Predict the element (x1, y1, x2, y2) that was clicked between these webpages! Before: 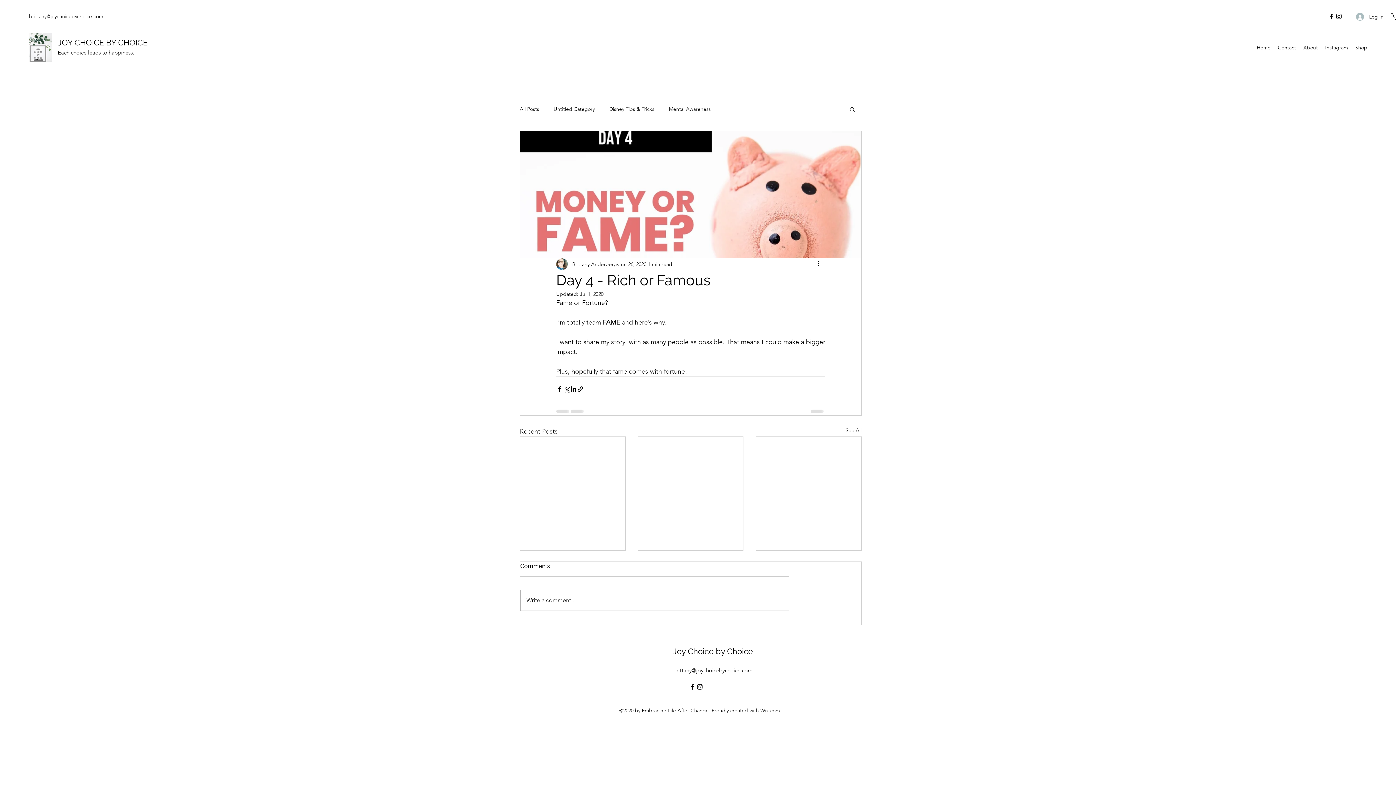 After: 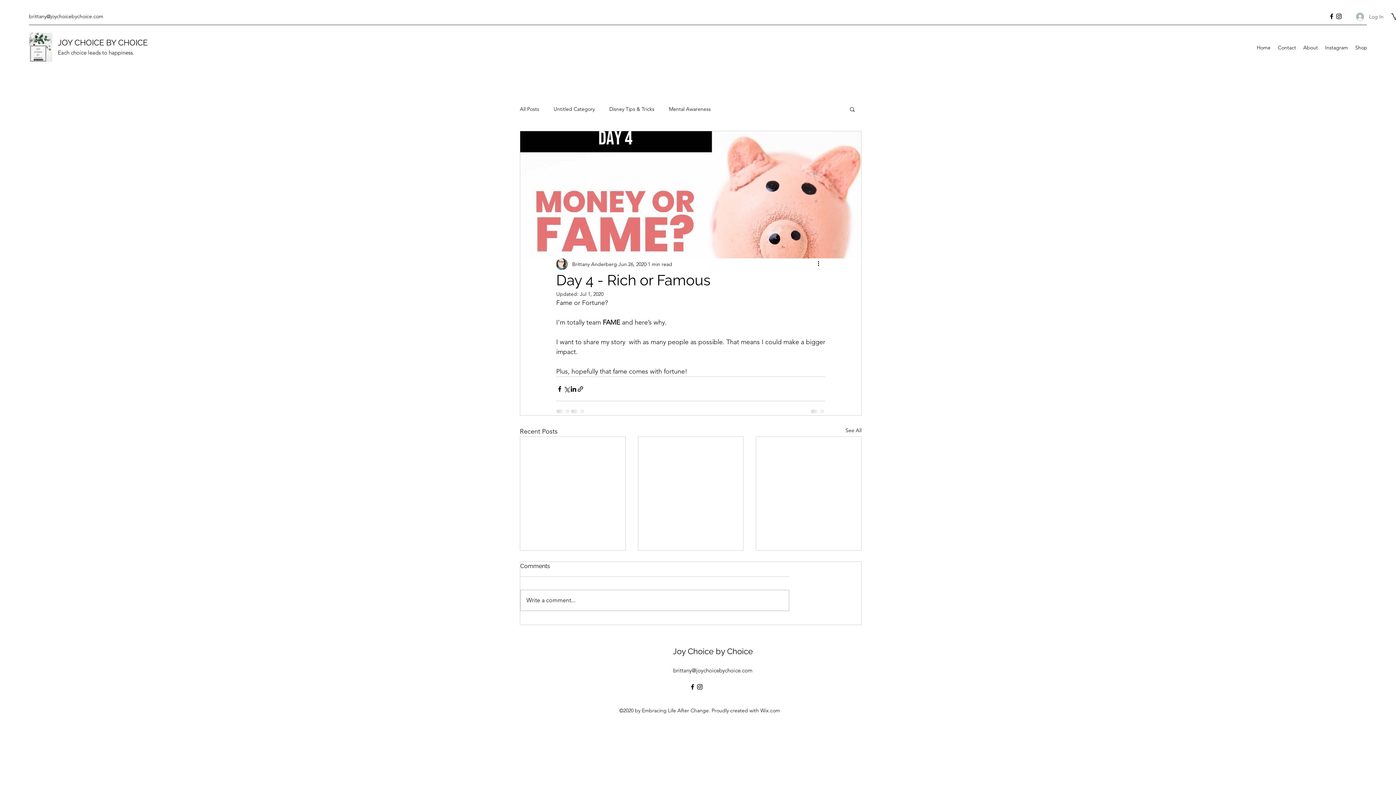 Action: label: Log In bbox: (1351, 10, 1389, 23)